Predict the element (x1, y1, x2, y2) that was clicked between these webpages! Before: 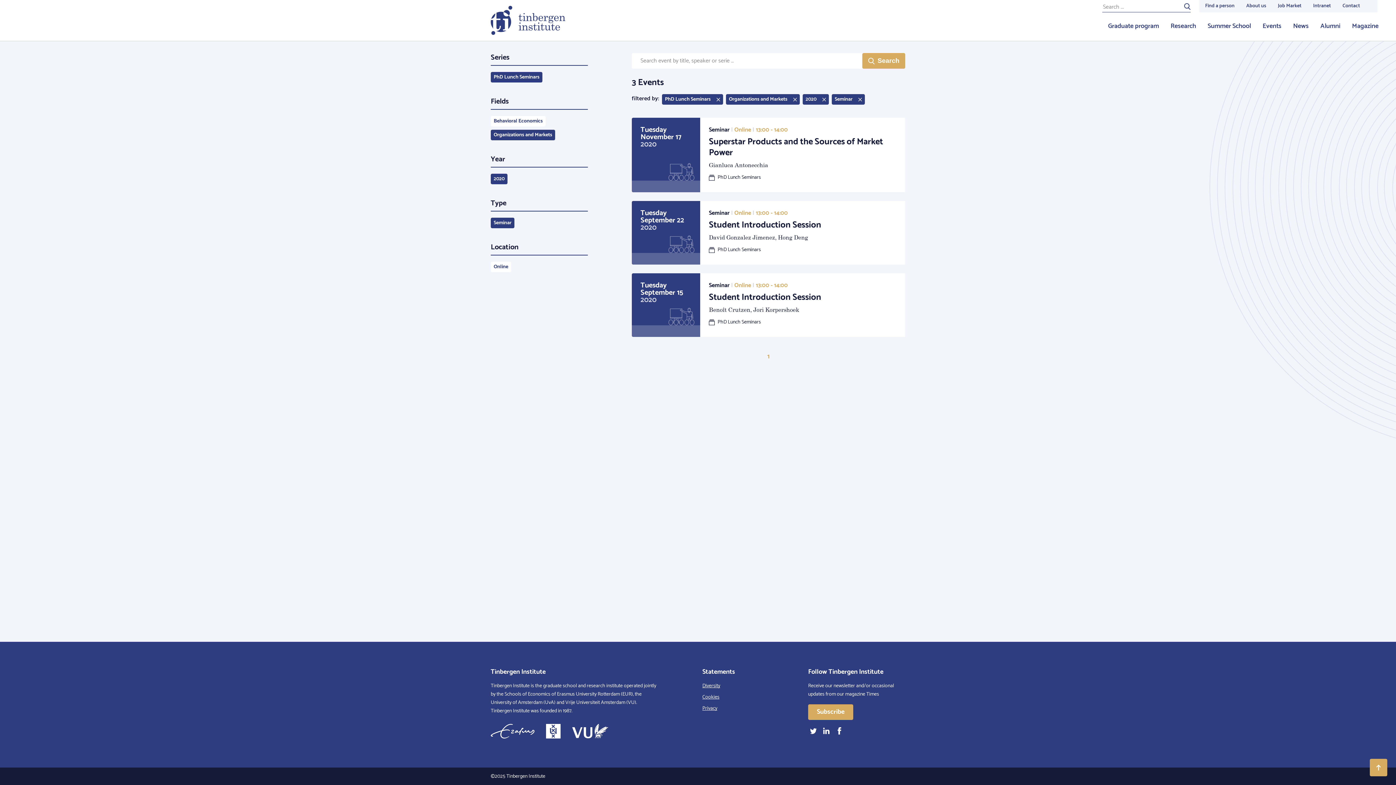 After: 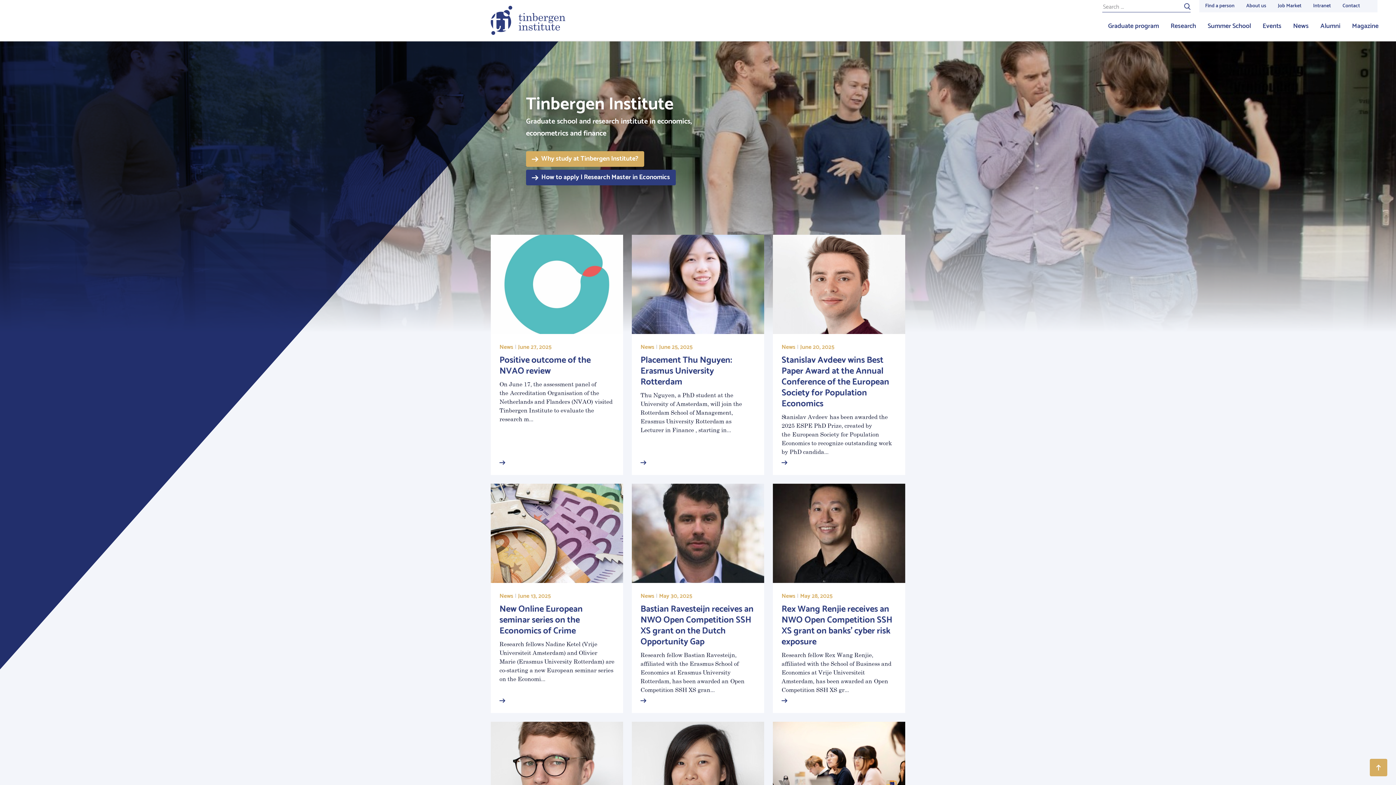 Action: bbox: (490, 5, 905, 34)